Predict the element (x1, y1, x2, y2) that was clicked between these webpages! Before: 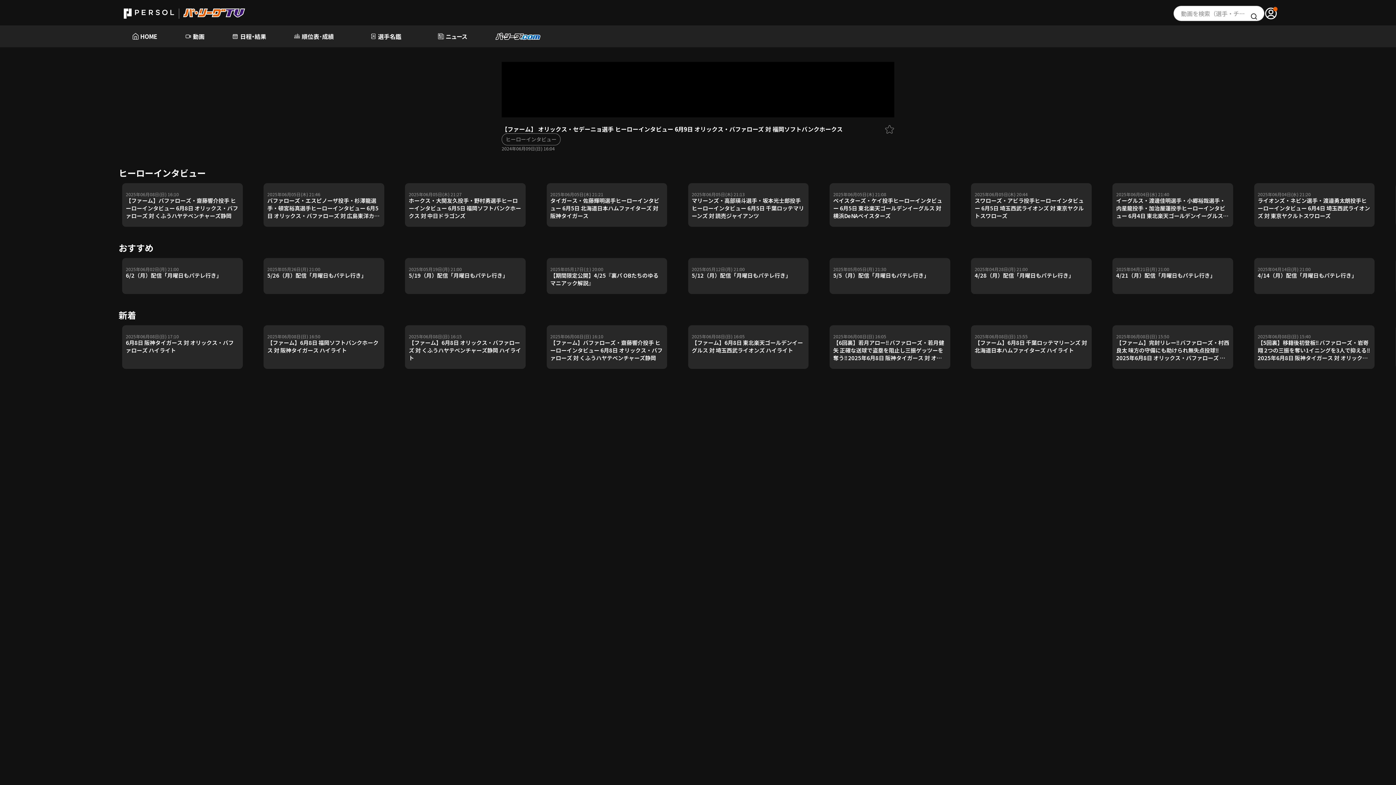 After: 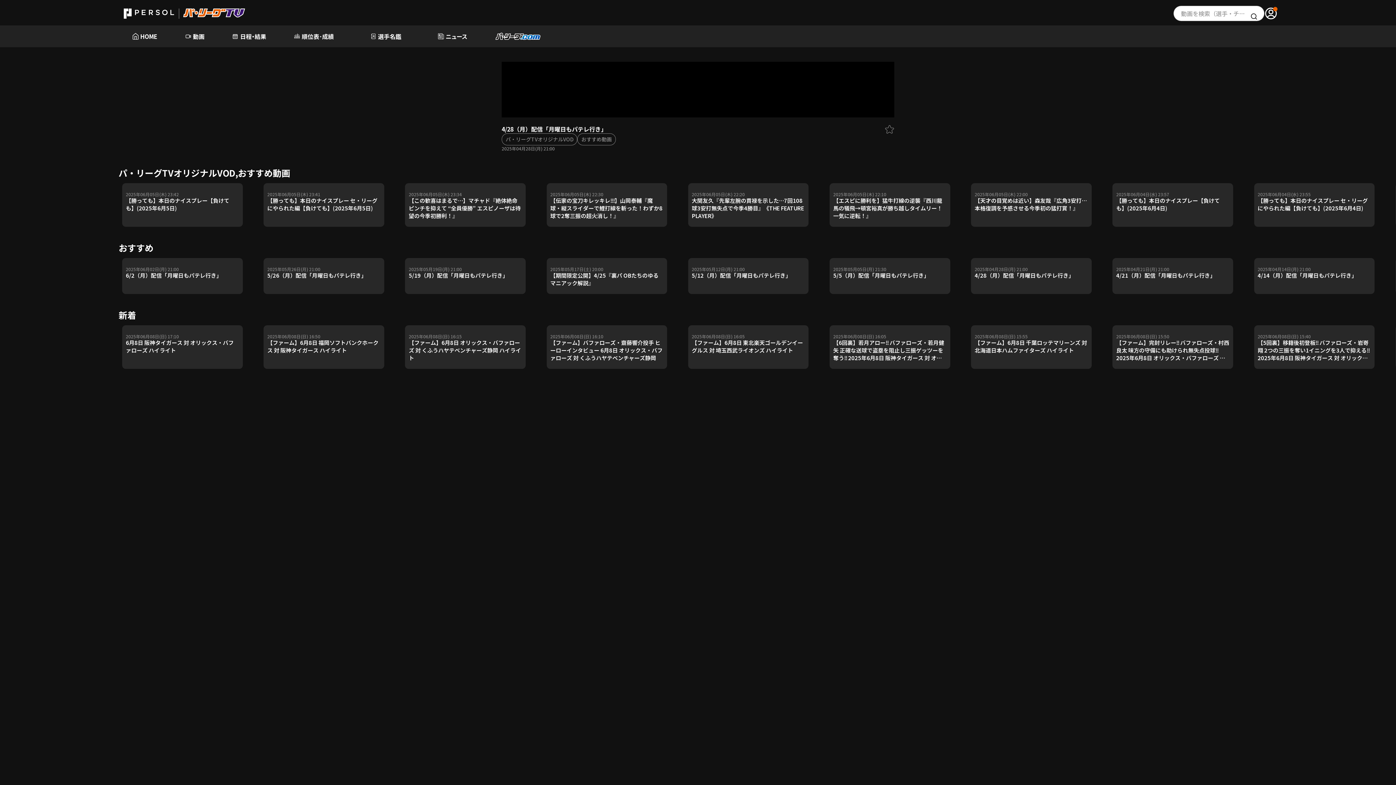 Action: bbox: (971, 258, 1091, 294) label: 2025年04月28日(月) 21:00
4/28（月）配信「月曜日もパテレ行き」